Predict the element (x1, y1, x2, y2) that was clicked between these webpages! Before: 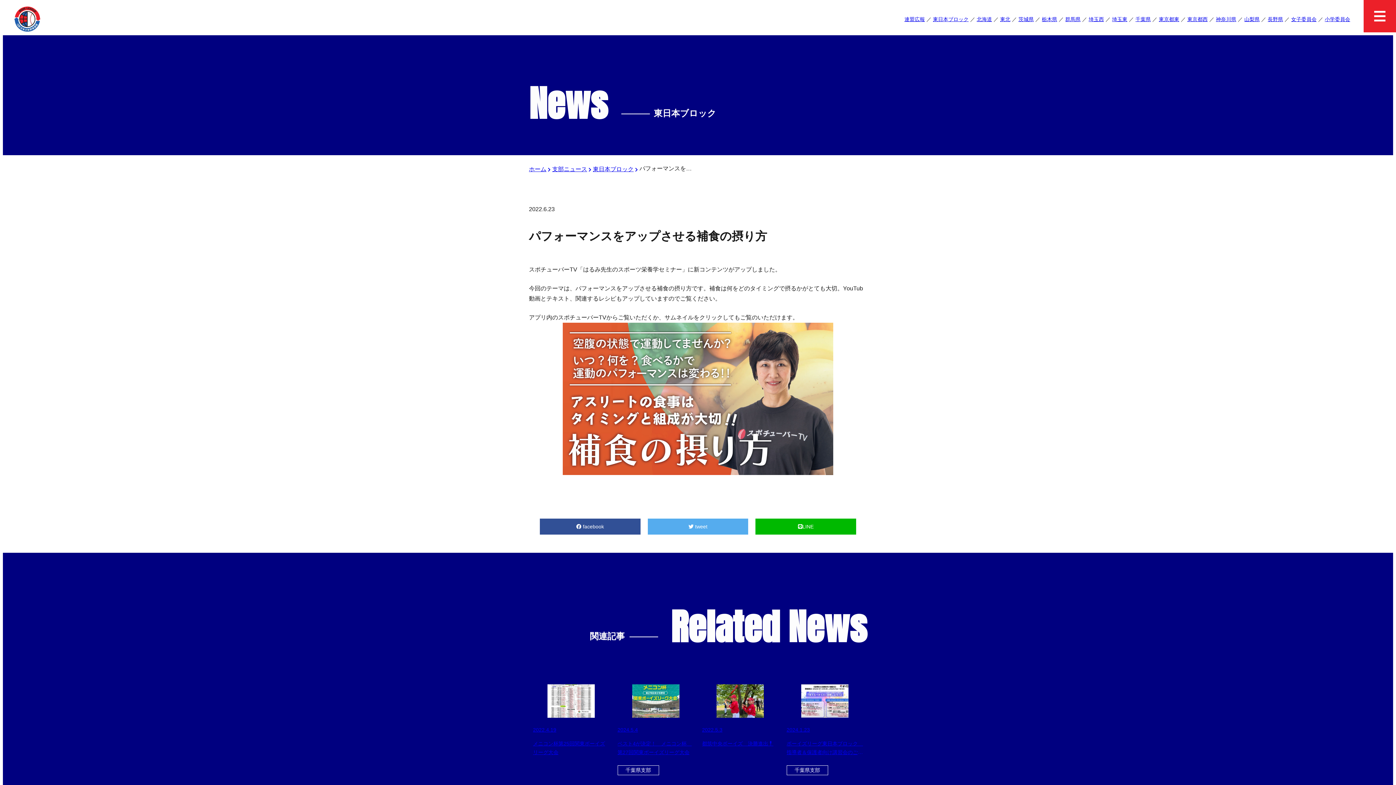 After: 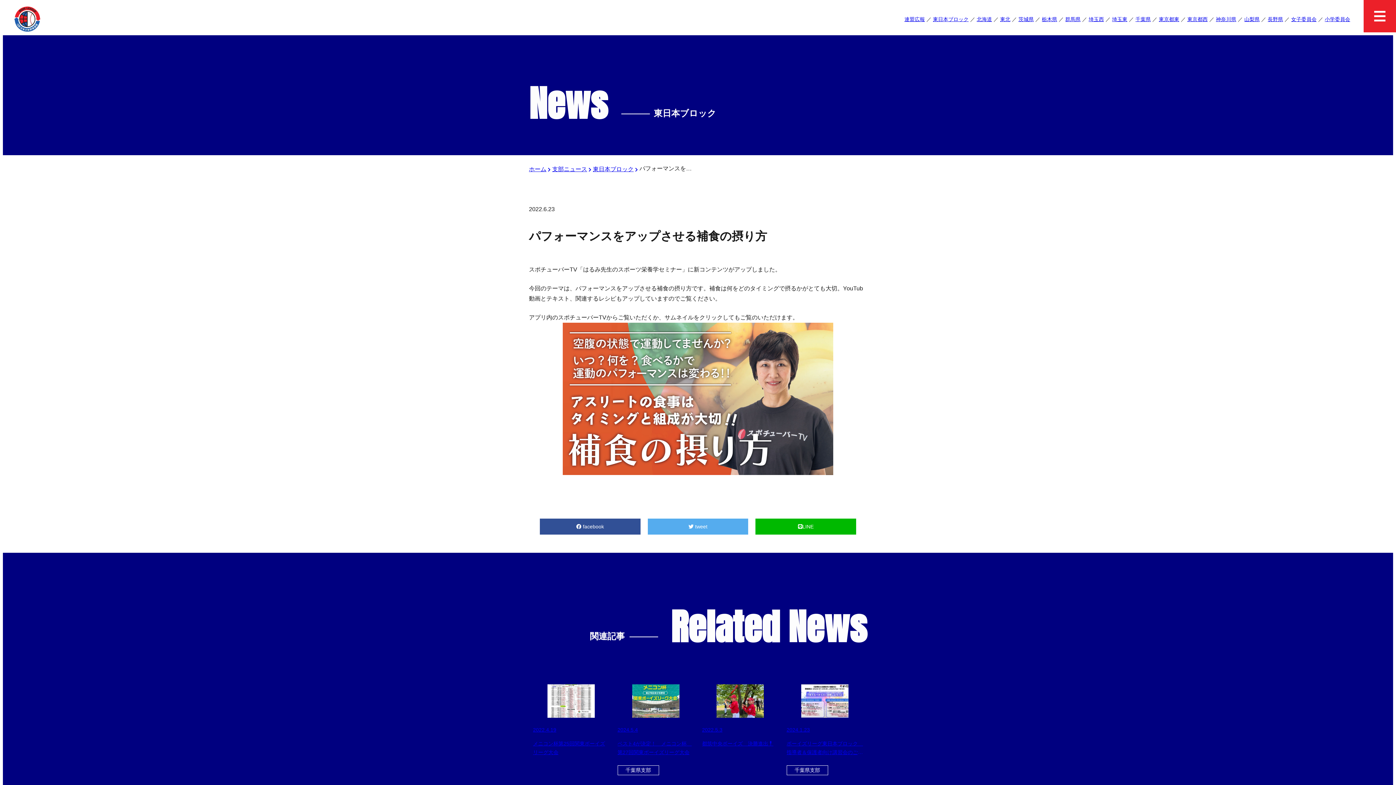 Action: bbox: (647, 518, 748, 534) label:  tweet